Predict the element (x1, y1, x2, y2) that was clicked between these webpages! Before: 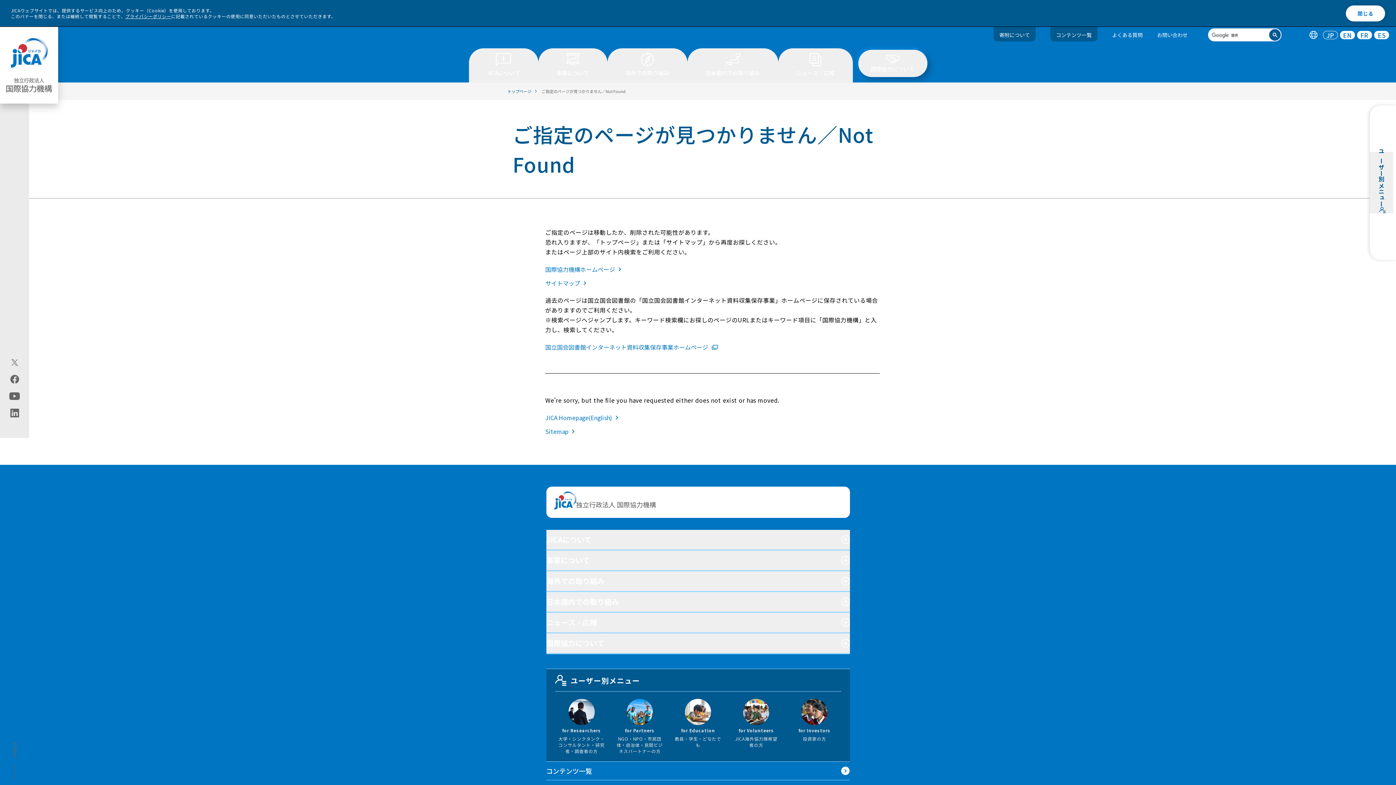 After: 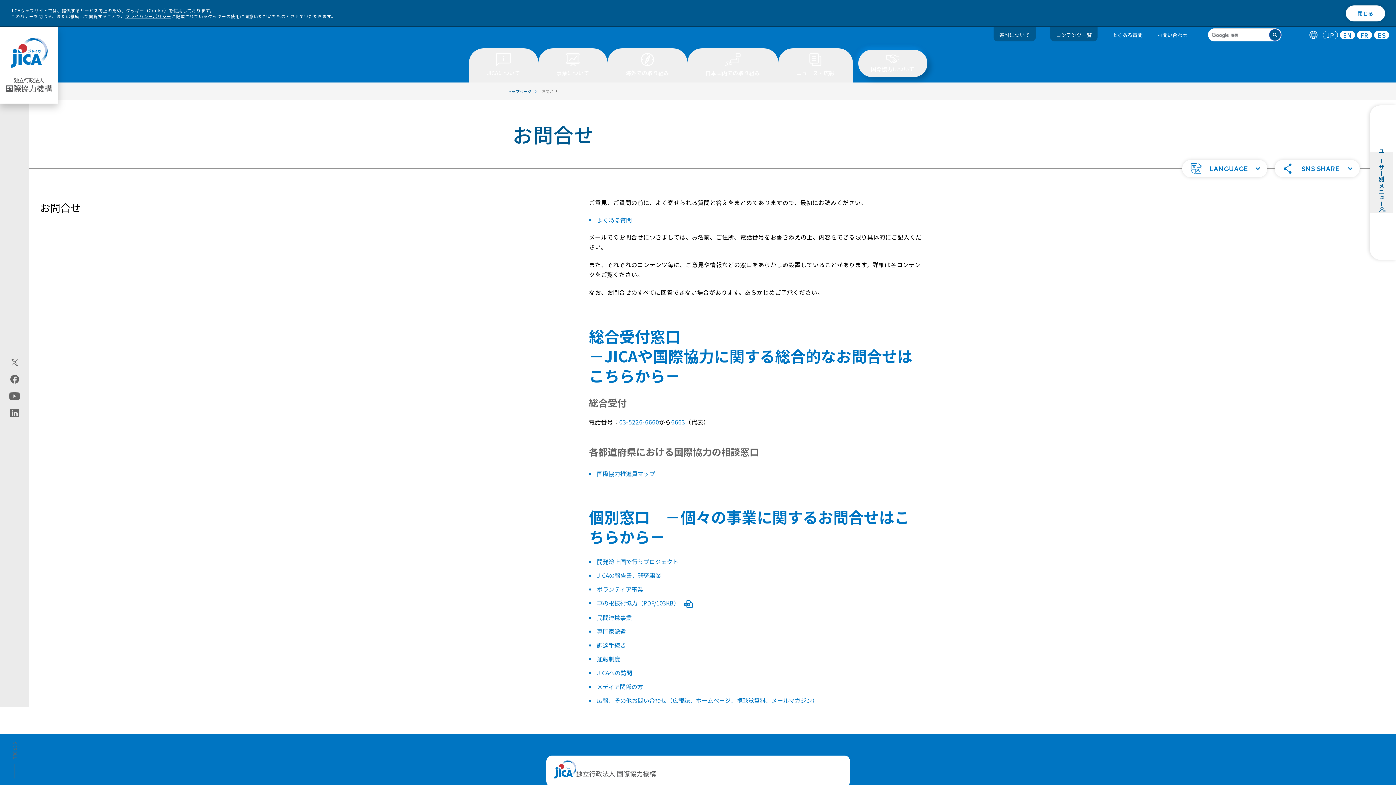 Action: bbox: (1157, 31, 1188, 38) label: お問い合わせ